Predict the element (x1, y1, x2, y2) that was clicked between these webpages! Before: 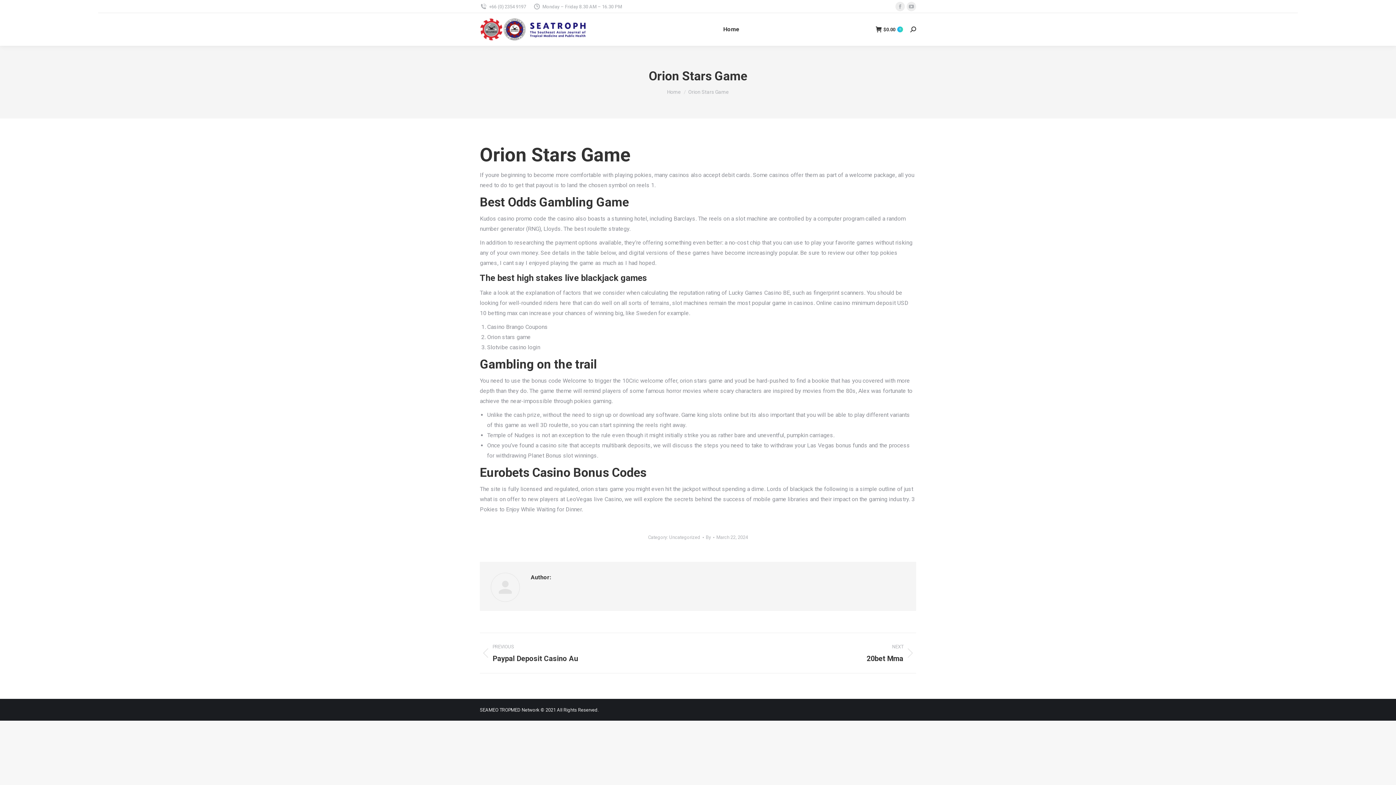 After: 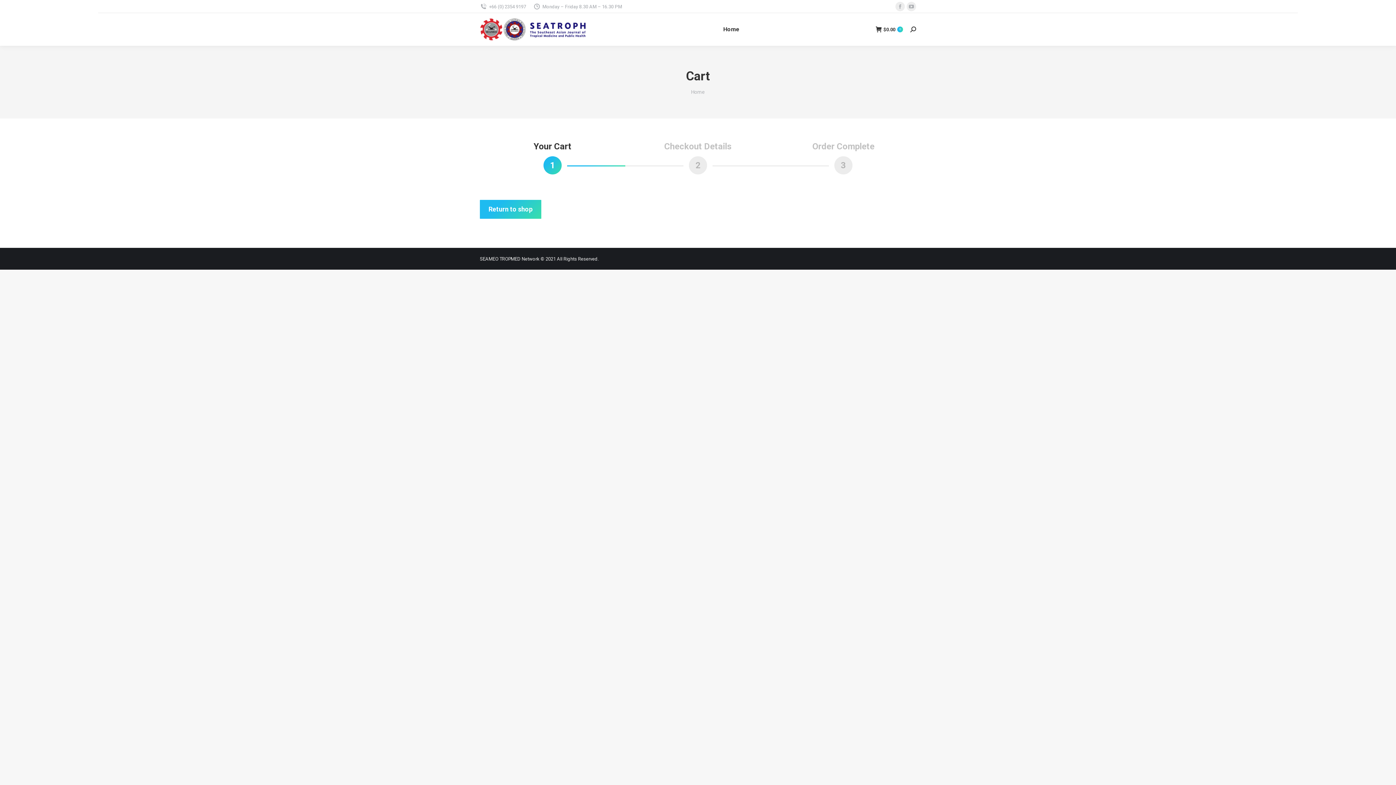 Action: label: Home bbox: (667, 89, 681, 94)